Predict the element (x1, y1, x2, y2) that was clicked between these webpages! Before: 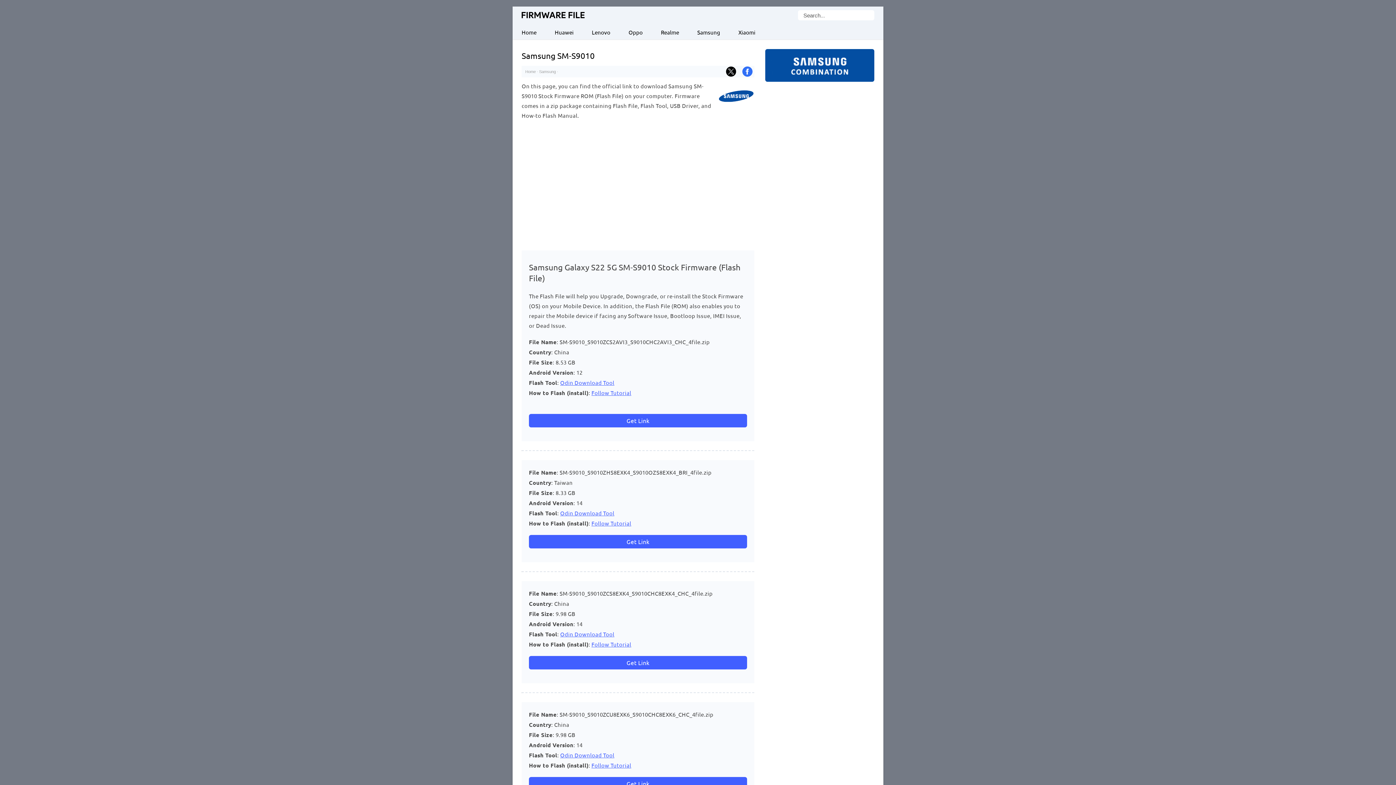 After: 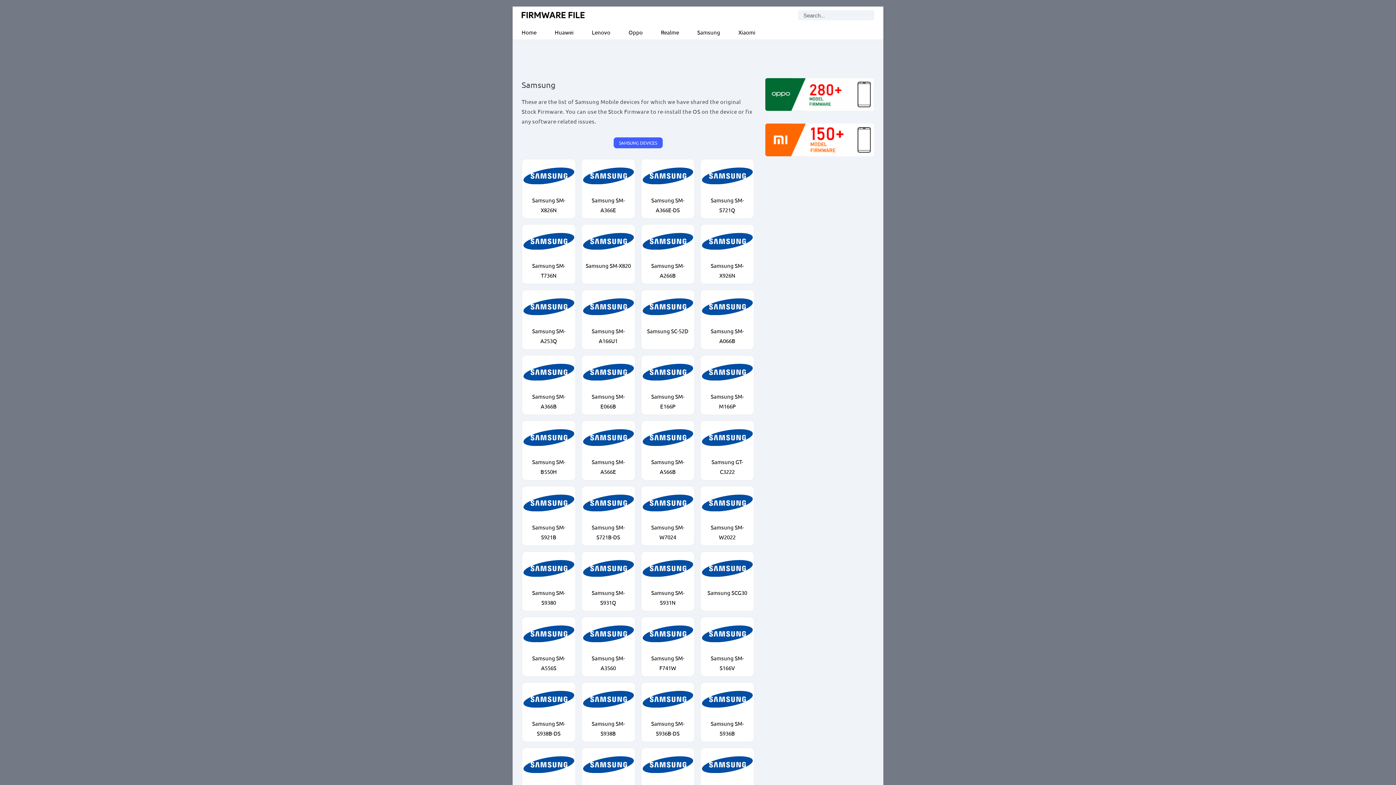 Action: label: Samsung bbox: (539, 69, 556, 73)